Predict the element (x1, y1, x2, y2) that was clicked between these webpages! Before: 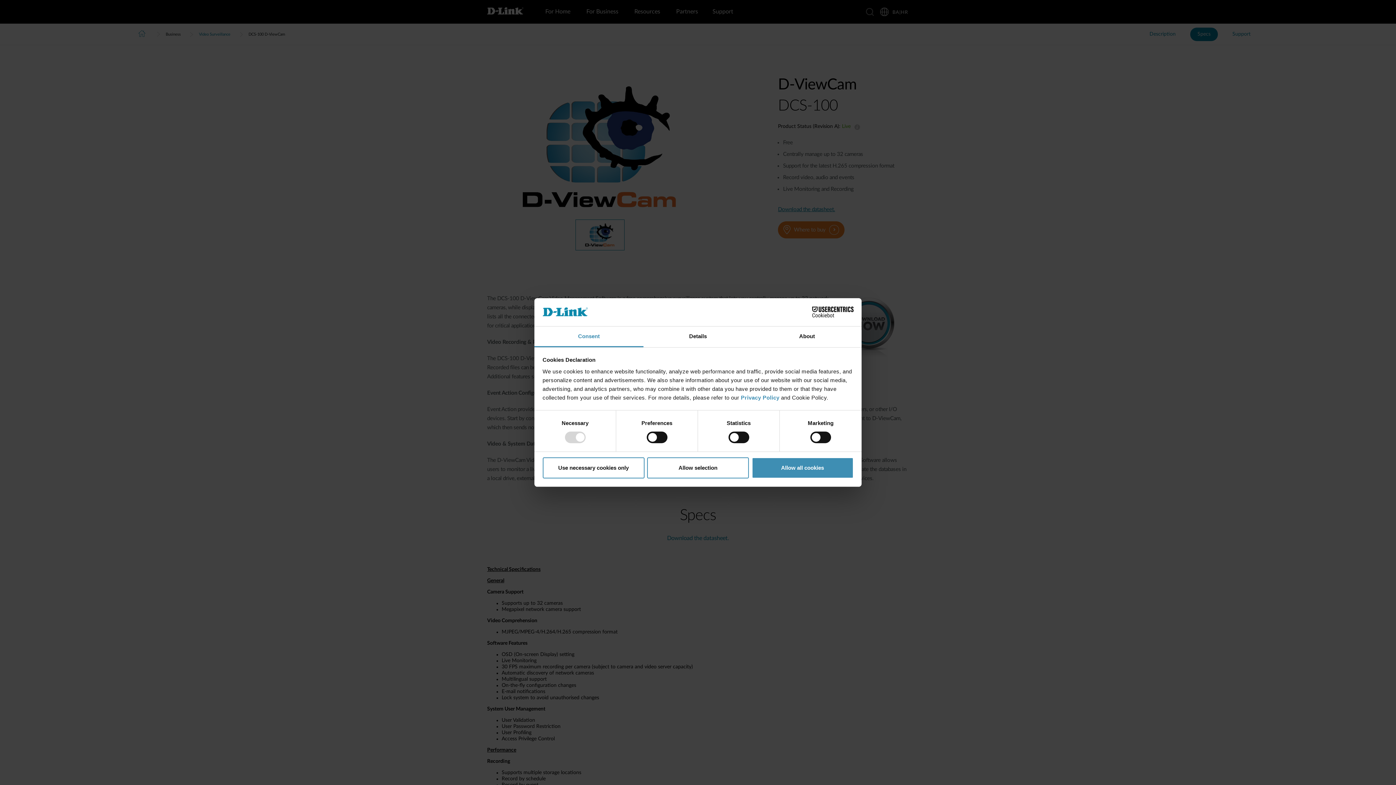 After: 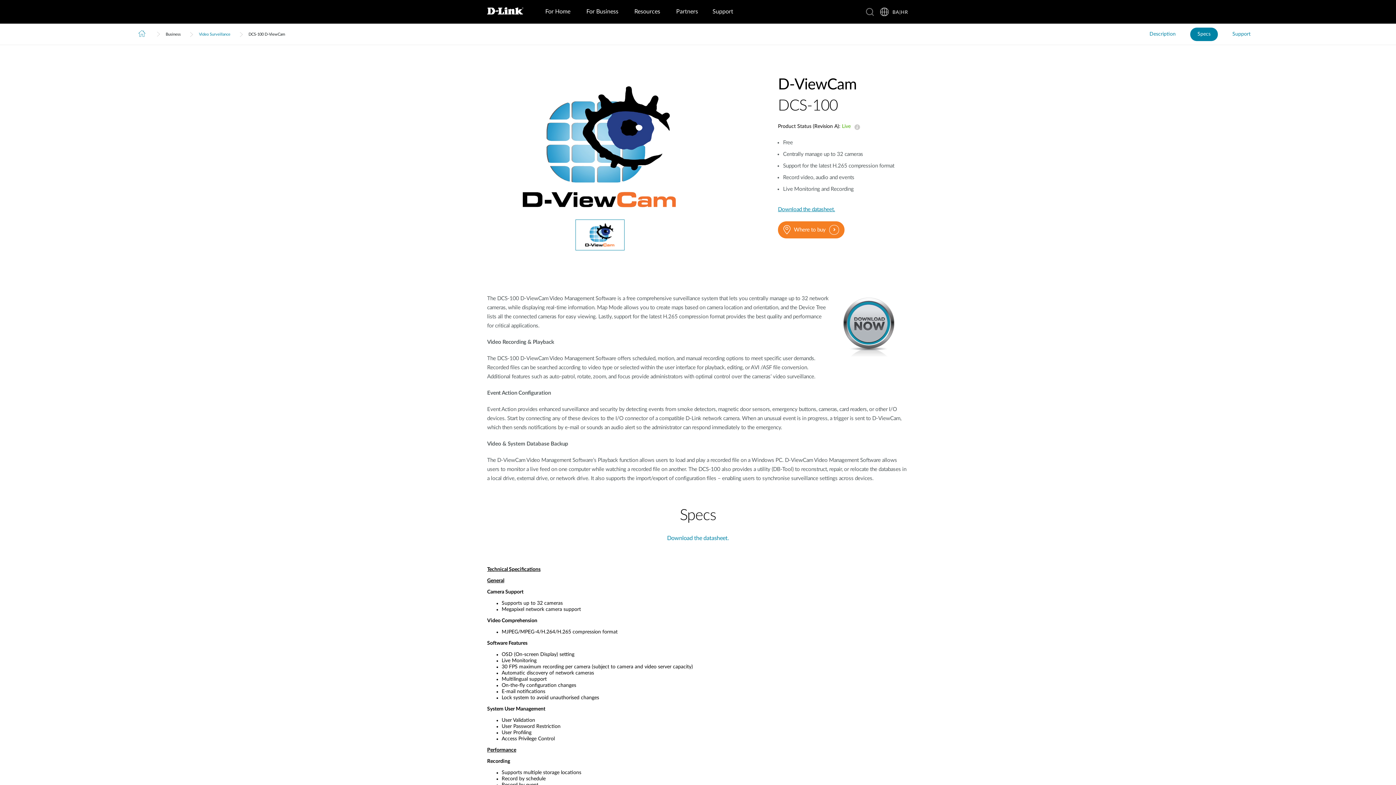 Action: bbox: (542, 457, 644, 478) label: Use necessary cookies only